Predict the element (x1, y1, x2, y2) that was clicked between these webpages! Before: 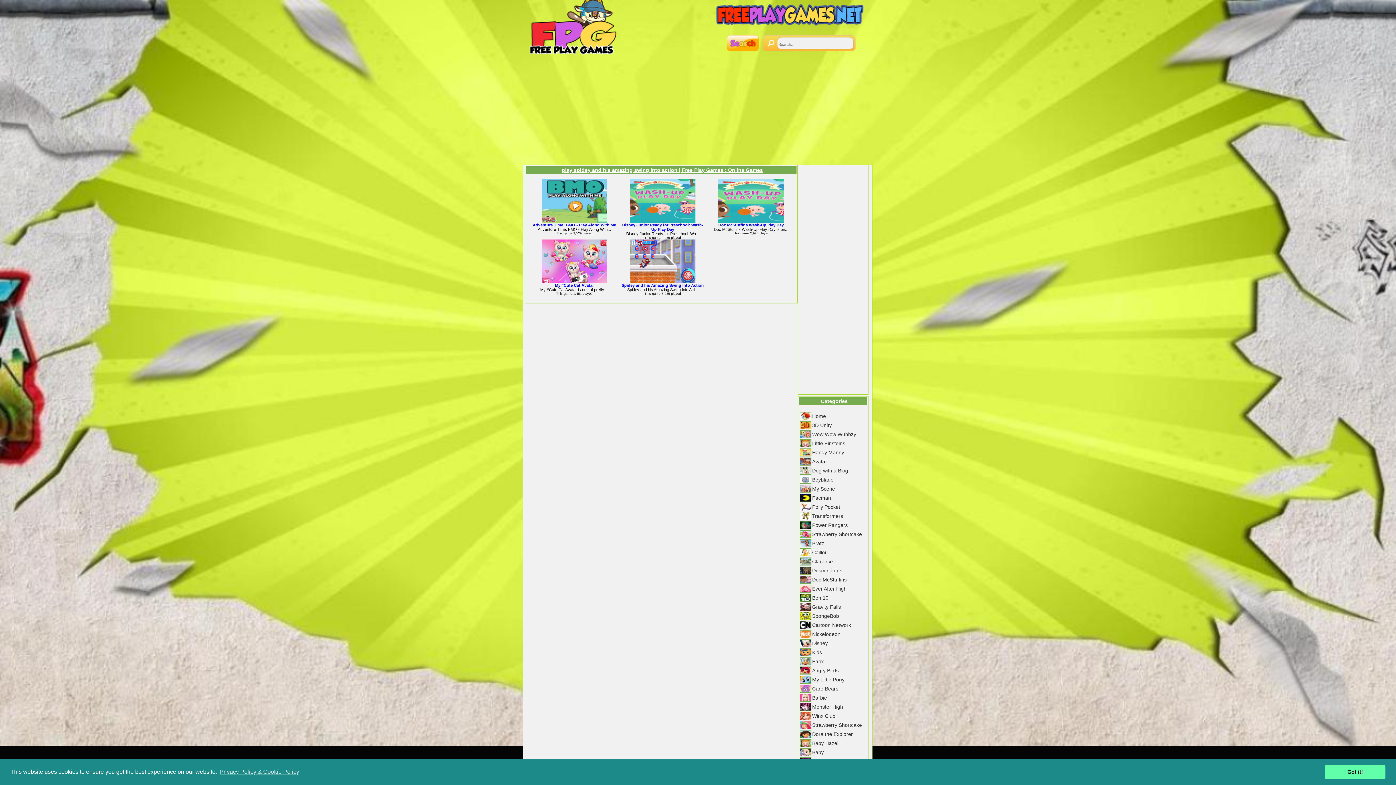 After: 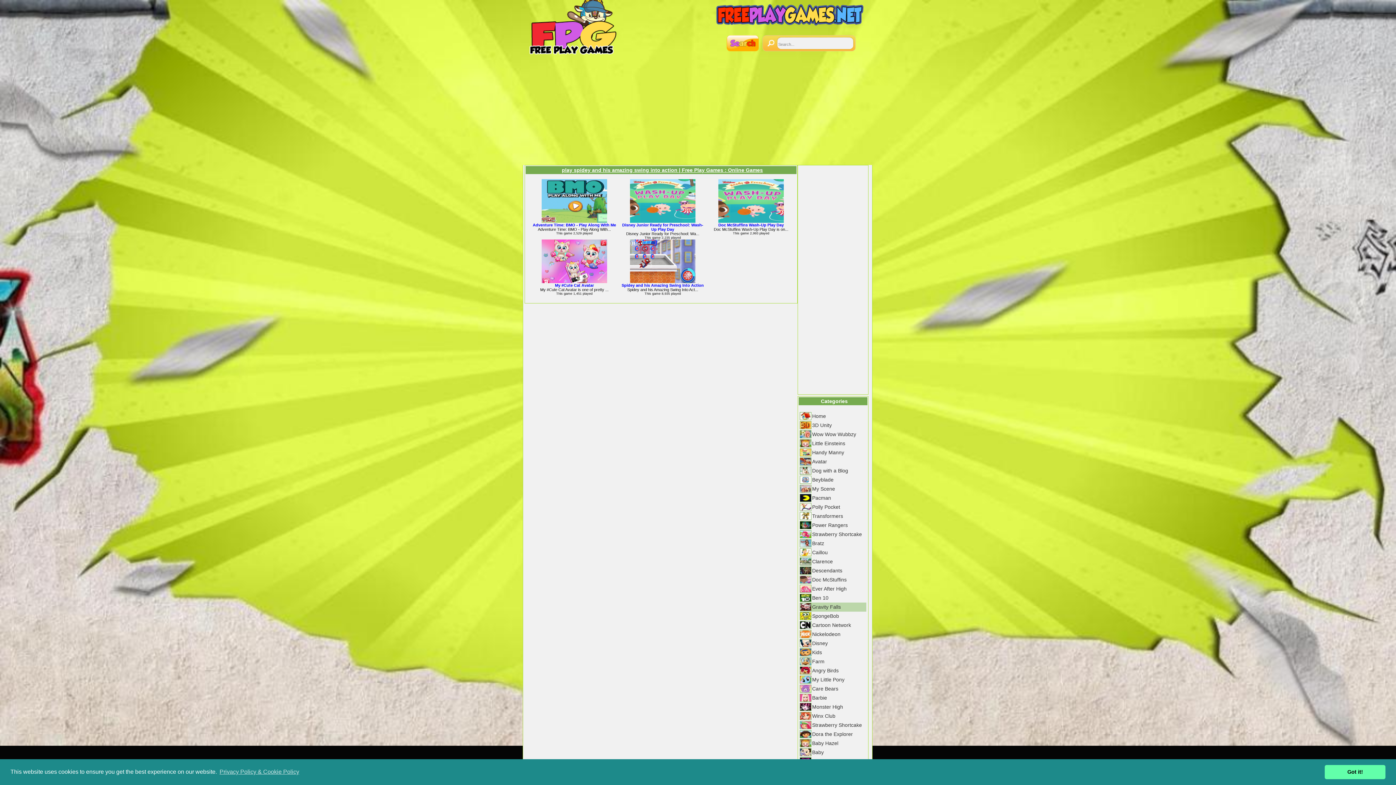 Action: bbox: (800, 602, 869, 612) label: Gravity Falls